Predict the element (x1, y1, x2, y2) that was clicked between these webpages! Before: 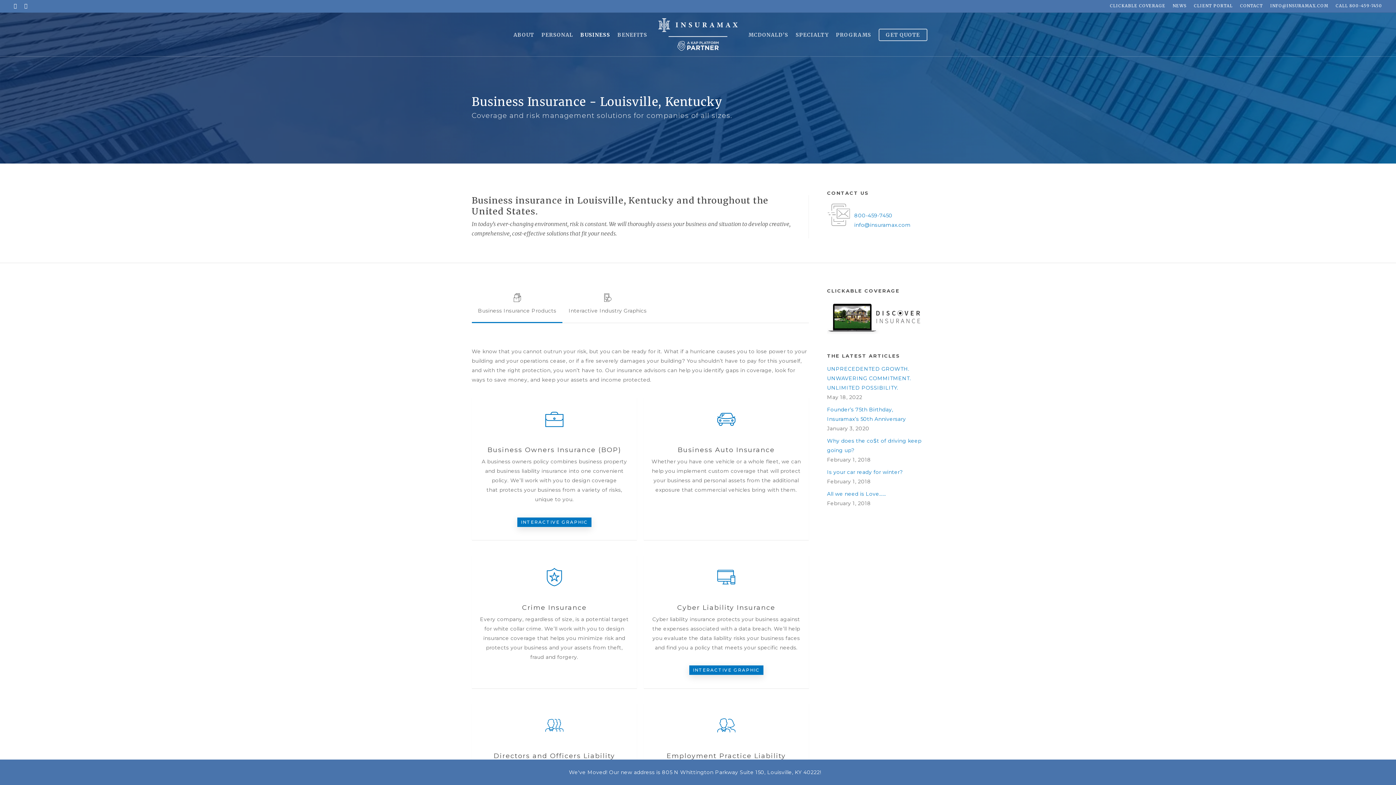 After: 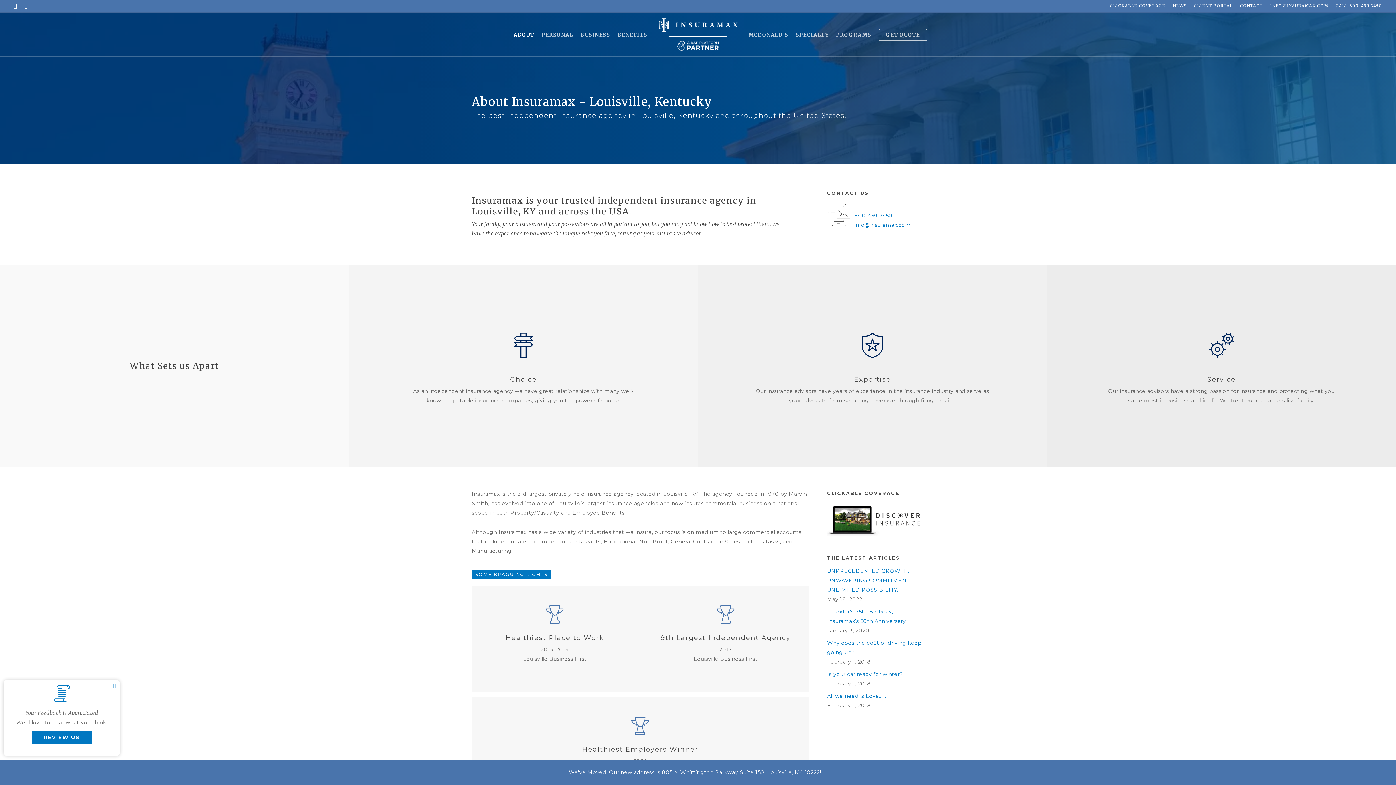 Action: bbox: (510, 31, 538, 38) label: ABOUT